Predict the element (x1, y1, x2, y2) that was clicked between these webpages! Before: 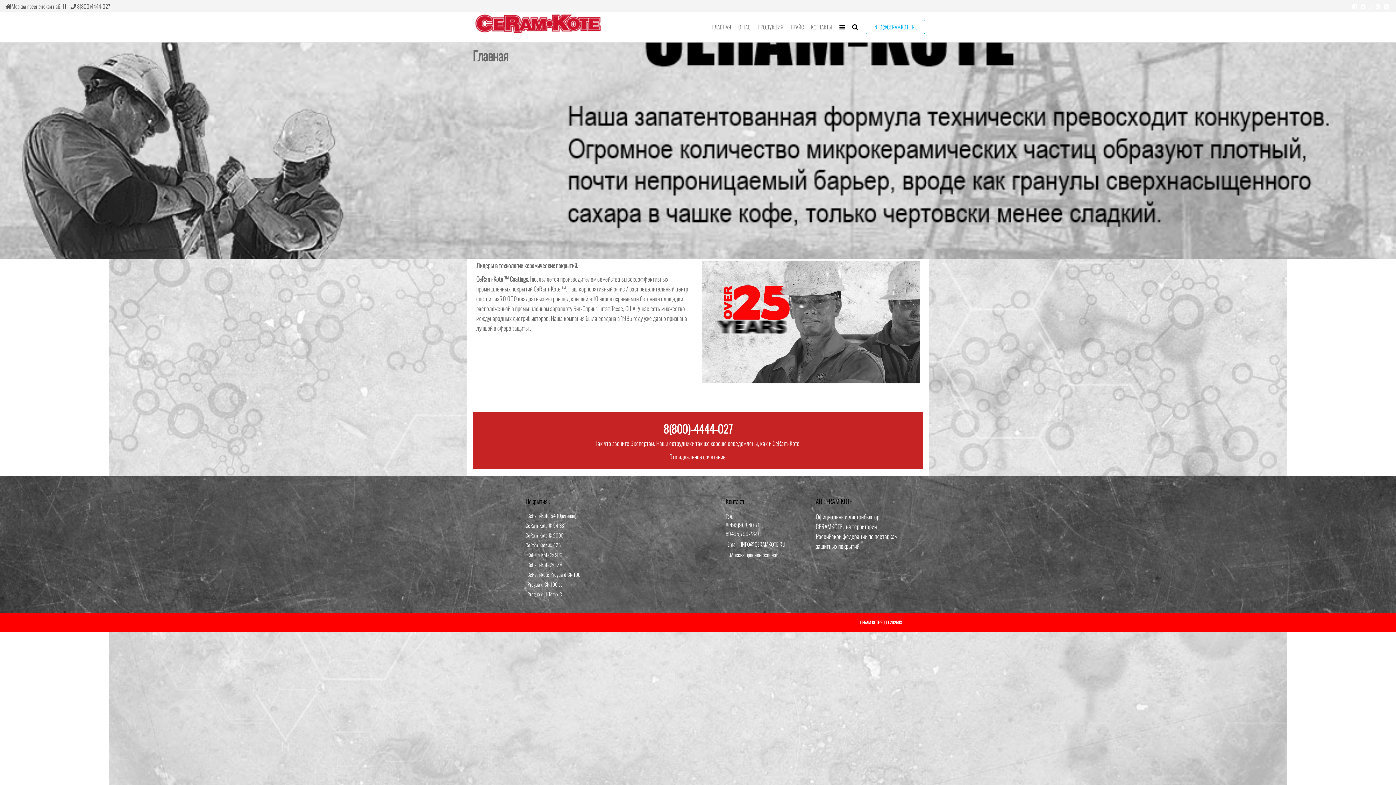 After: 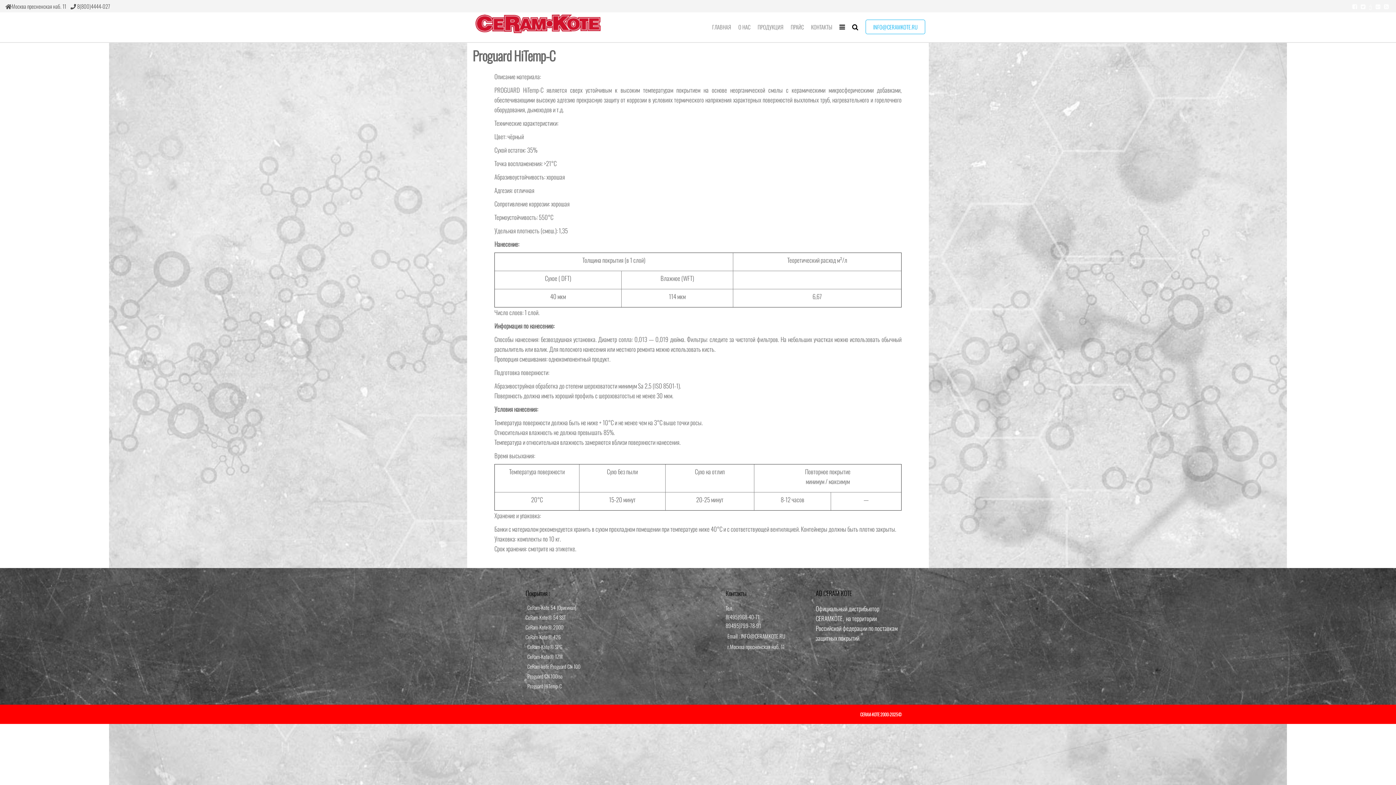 Action: label: Proguard HiTemp-C bbox: (525, 590, 628, 598)